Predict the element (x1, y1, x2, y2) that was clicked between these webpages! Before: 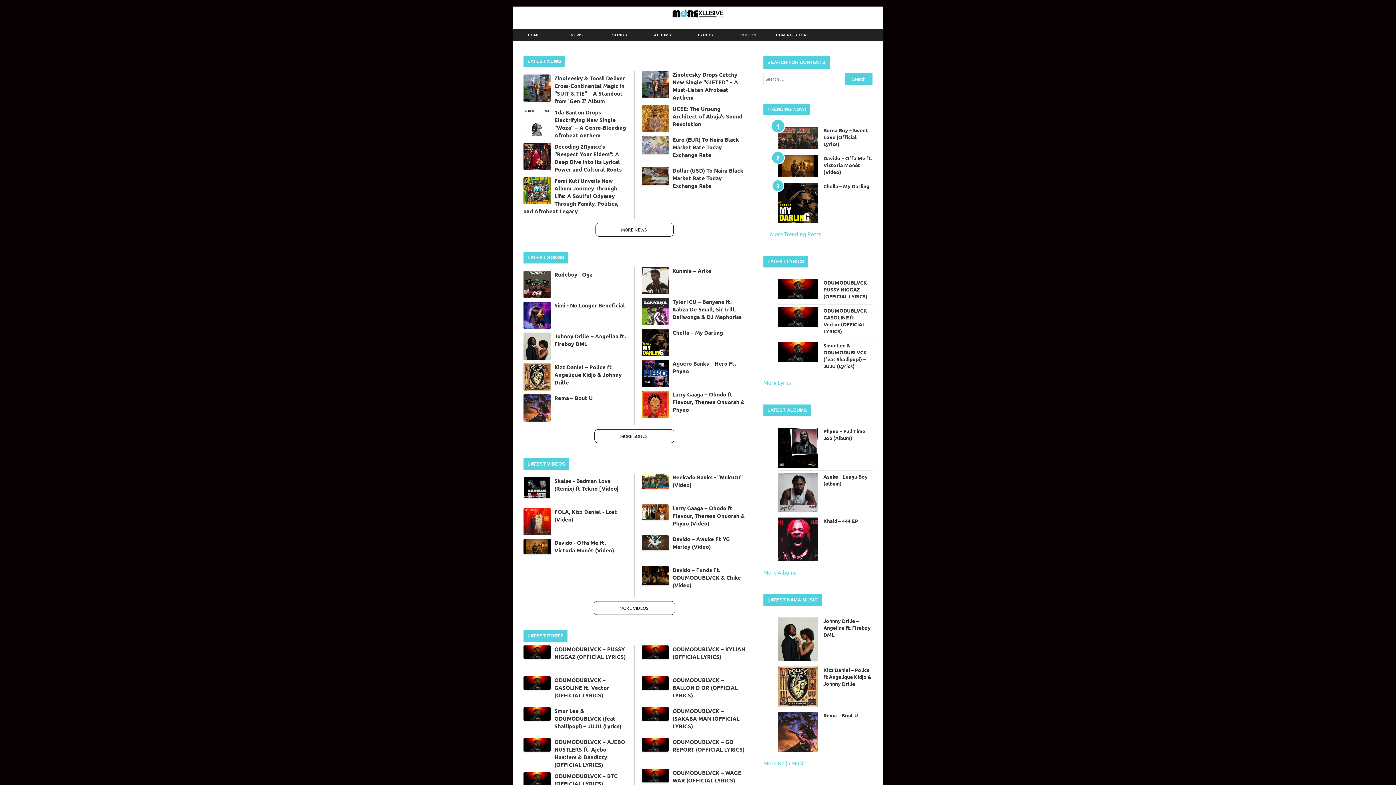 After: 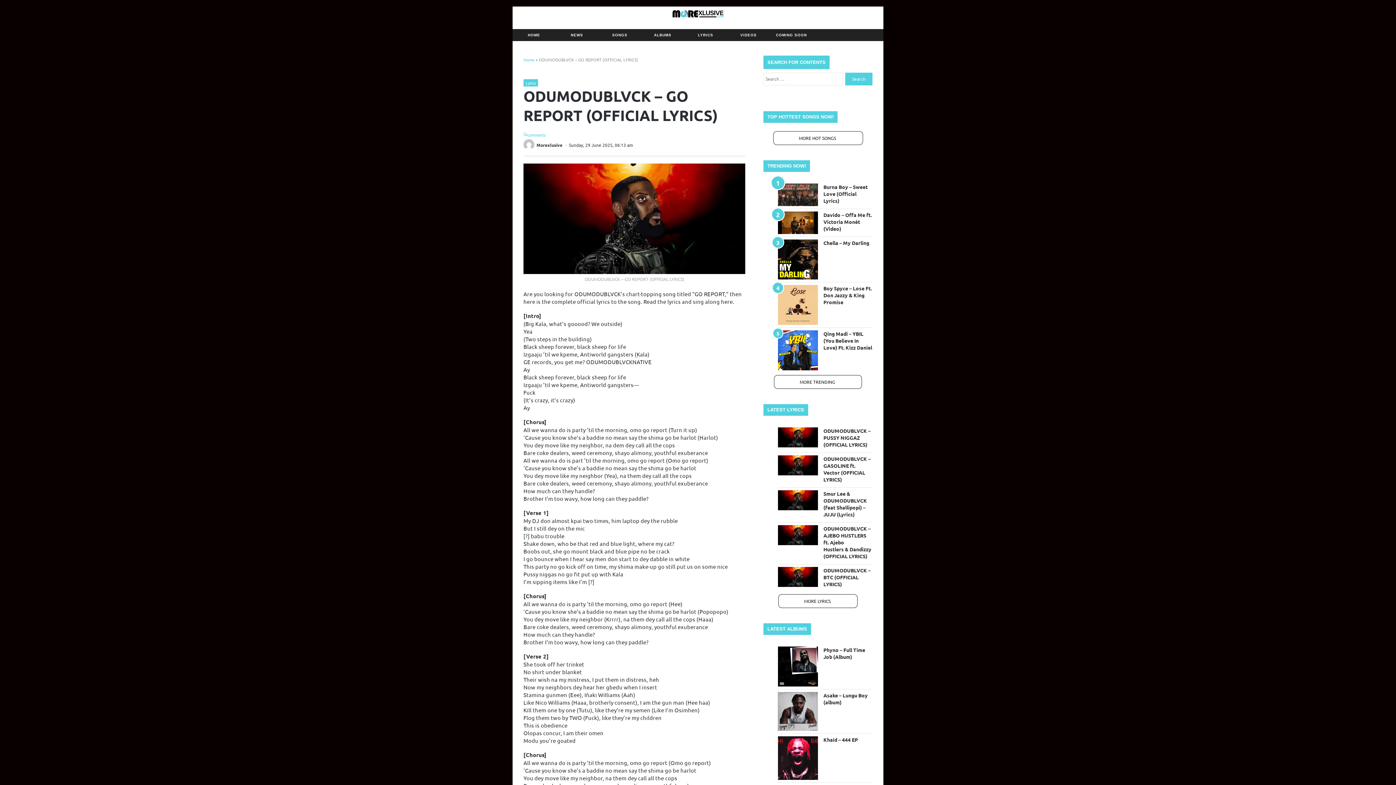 Action: bbox: (641, 738, 669, 765)